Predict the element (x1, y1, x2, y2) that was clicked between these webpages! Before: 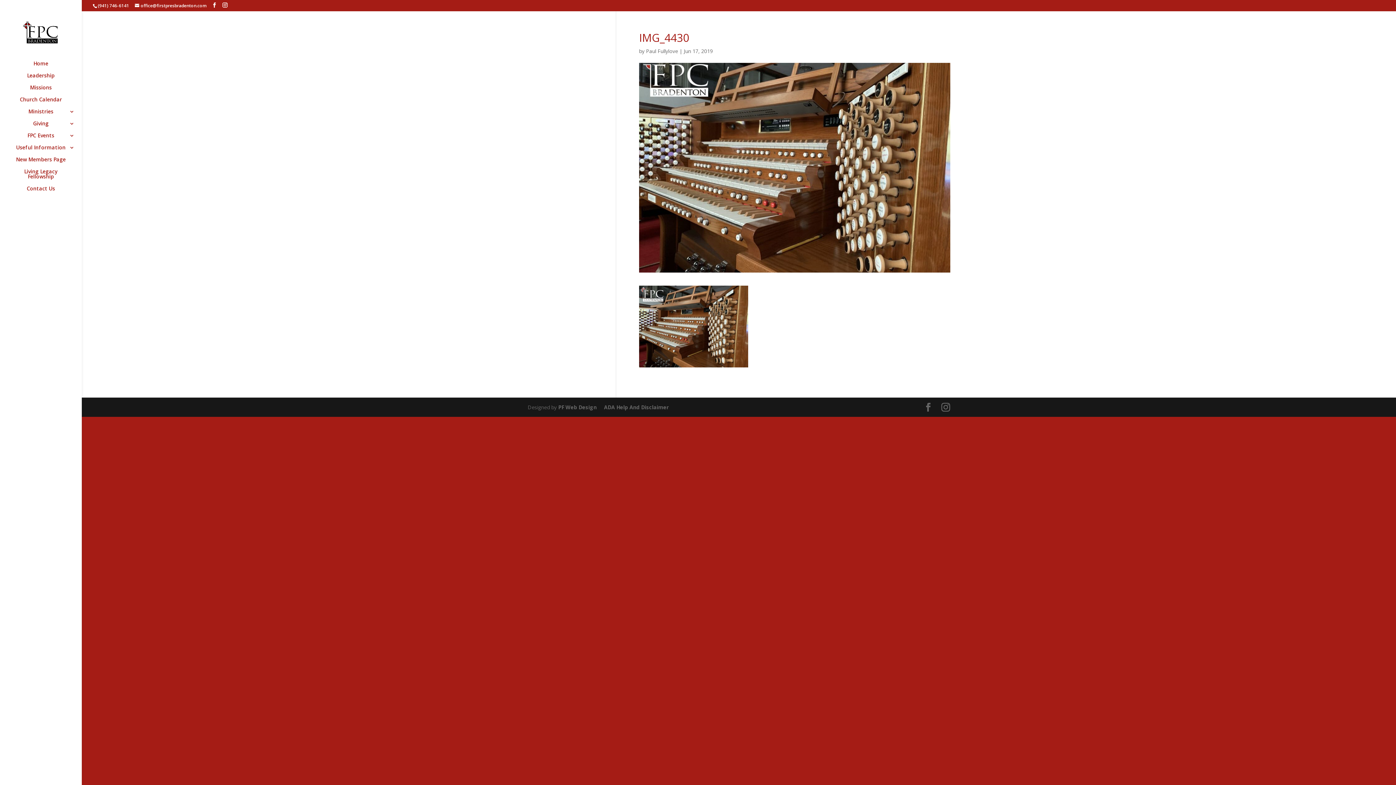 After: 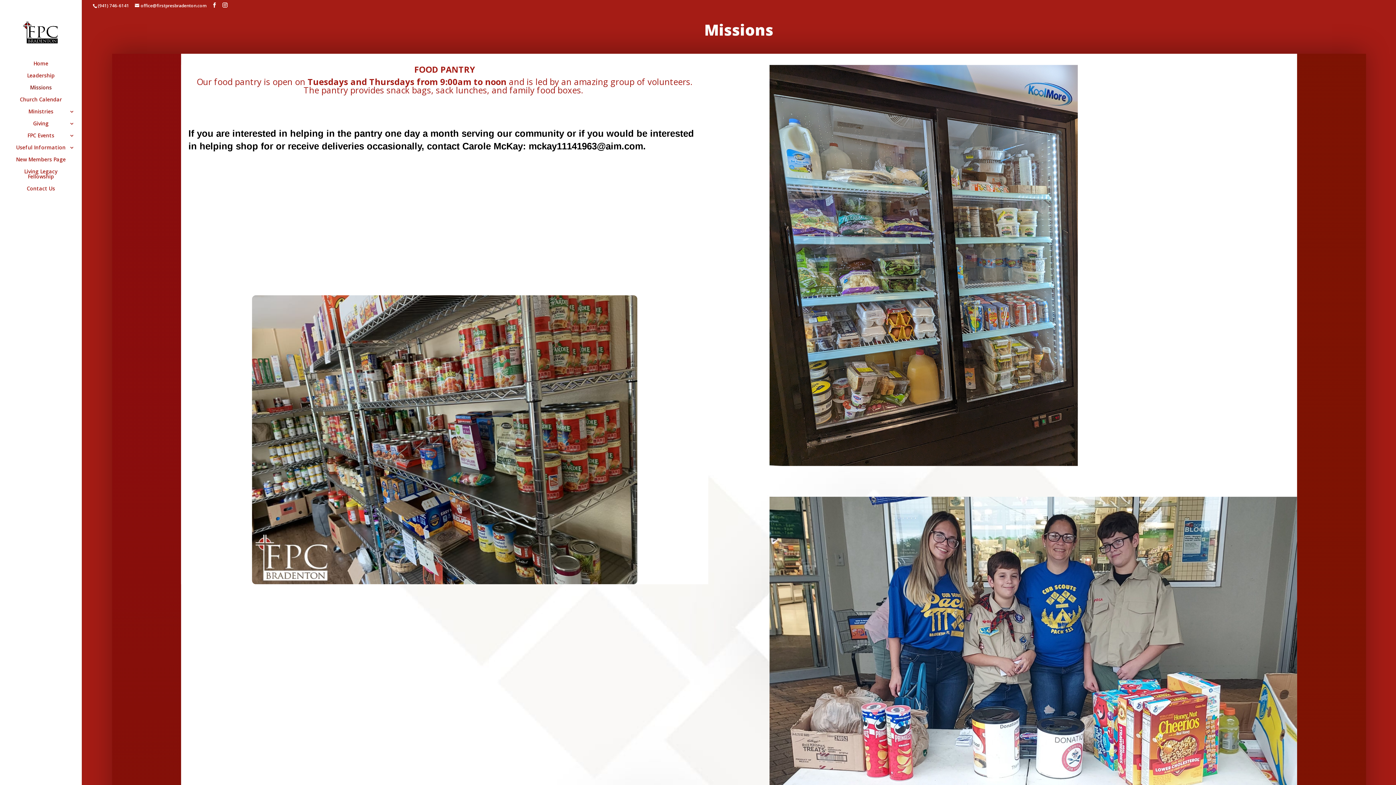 Action: bbox: (14, 85, 81, 97) label: Missions